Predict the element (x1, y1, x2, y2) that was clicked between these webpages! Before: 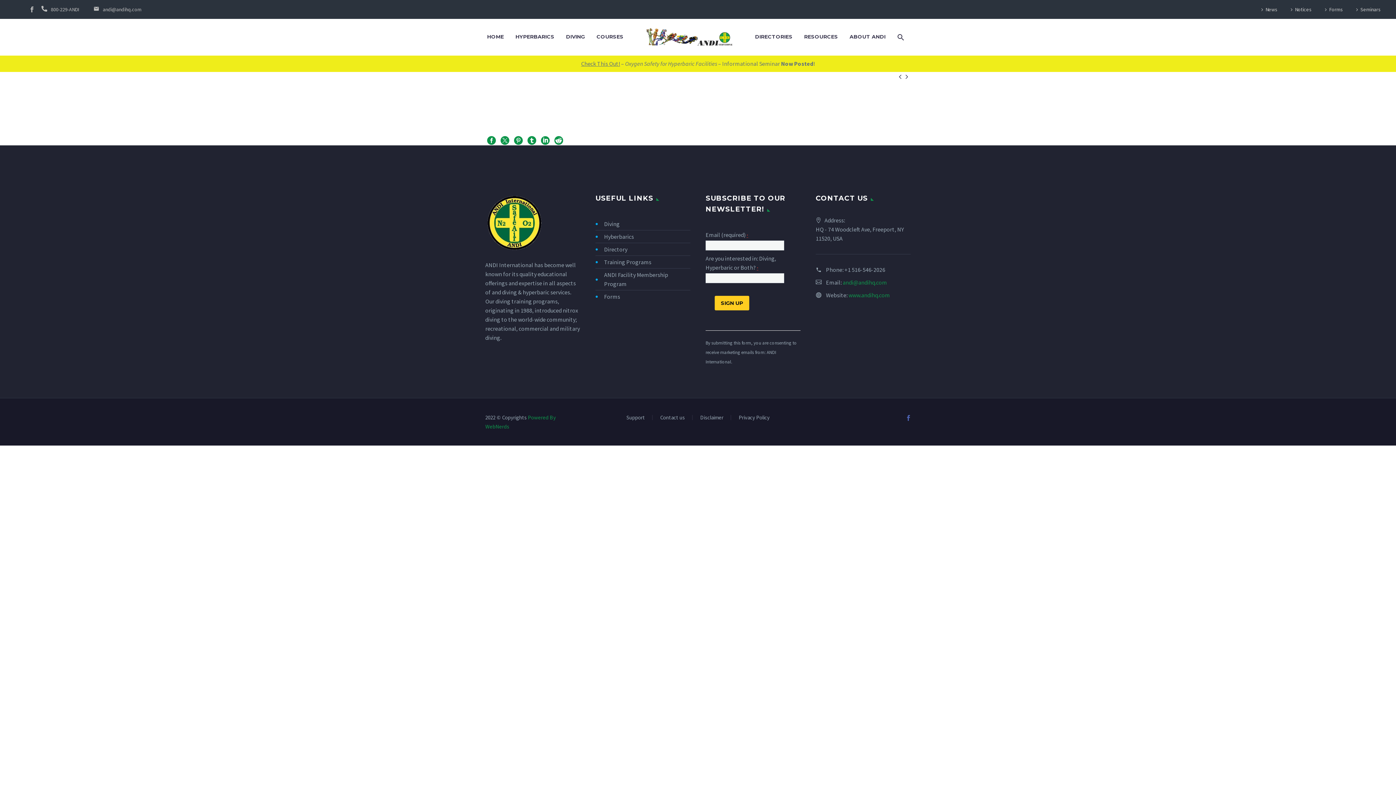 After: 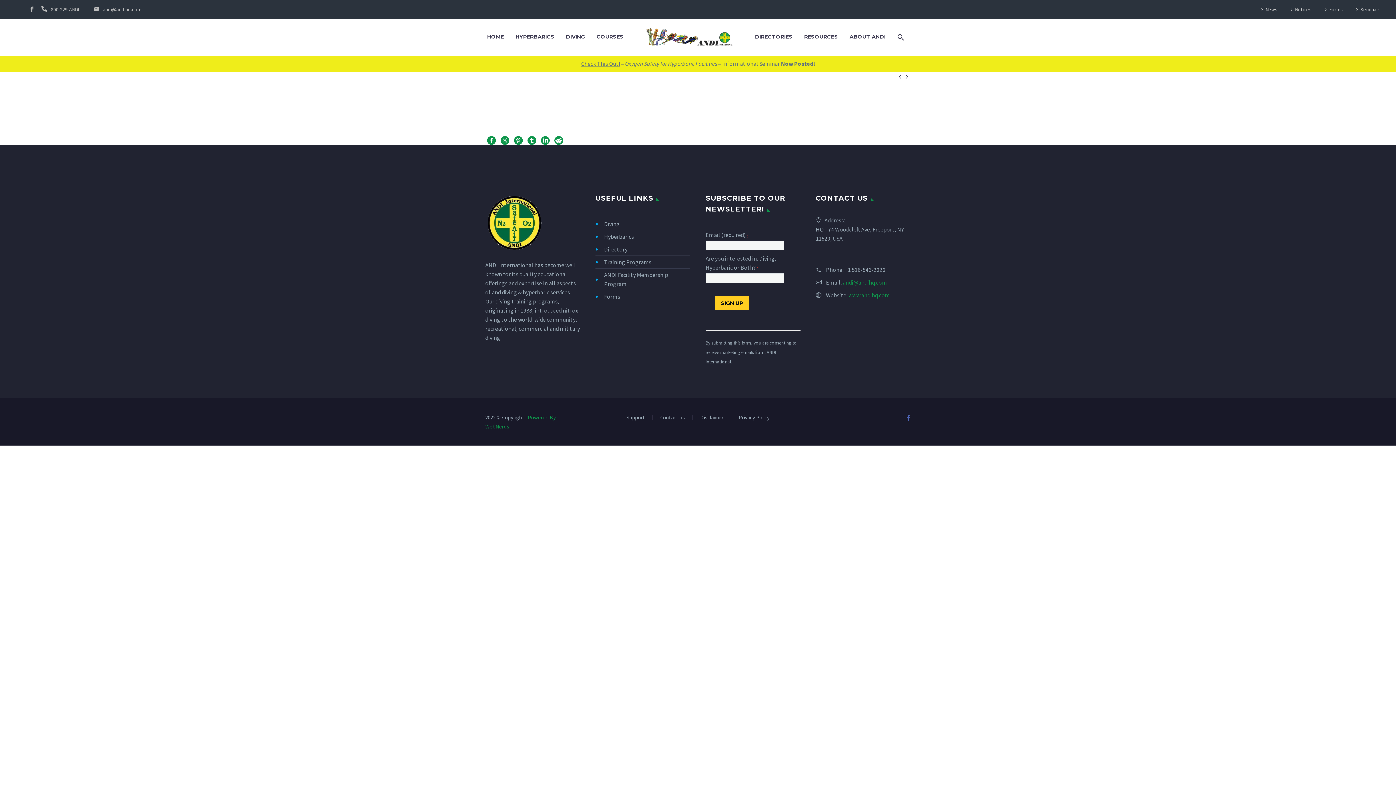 Action: bbox: (902, 72, 910, 81) label: 